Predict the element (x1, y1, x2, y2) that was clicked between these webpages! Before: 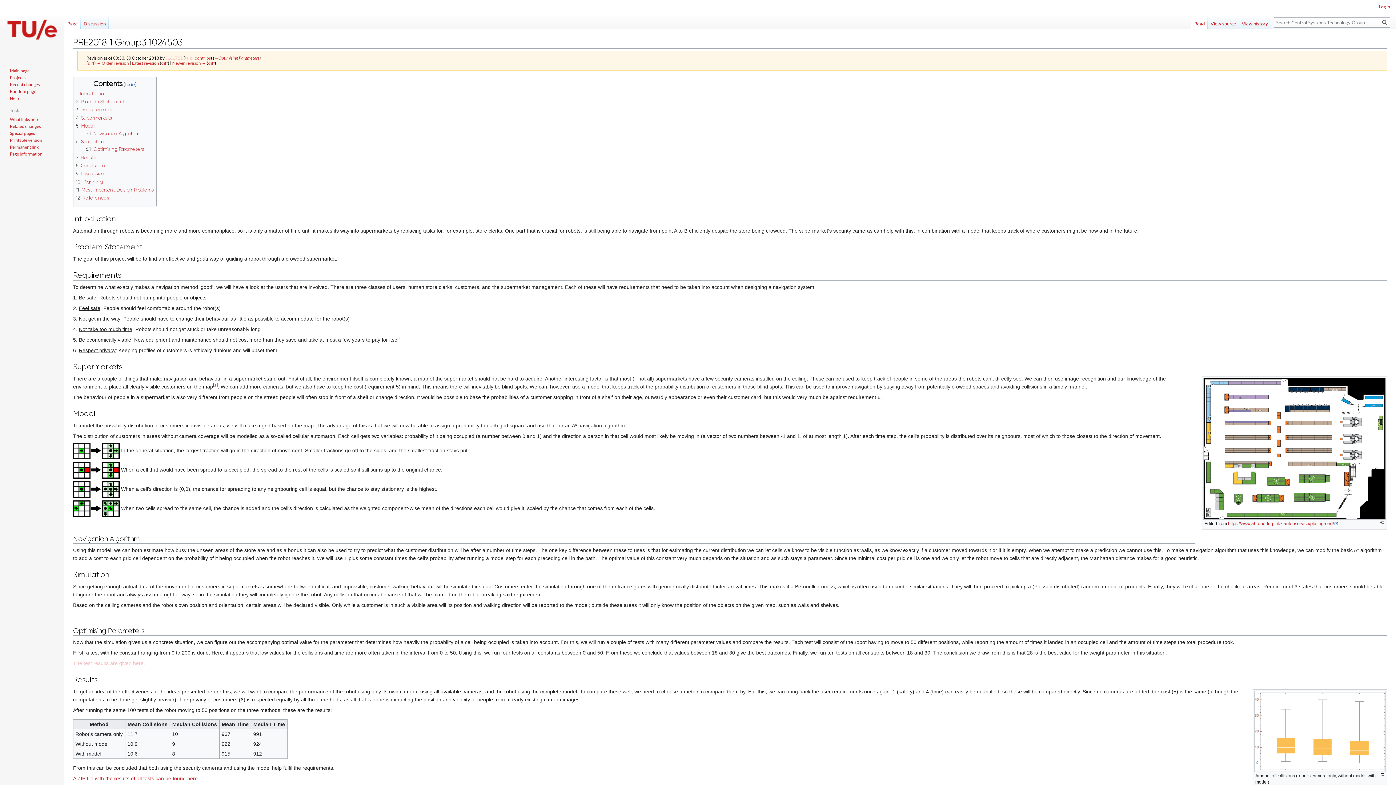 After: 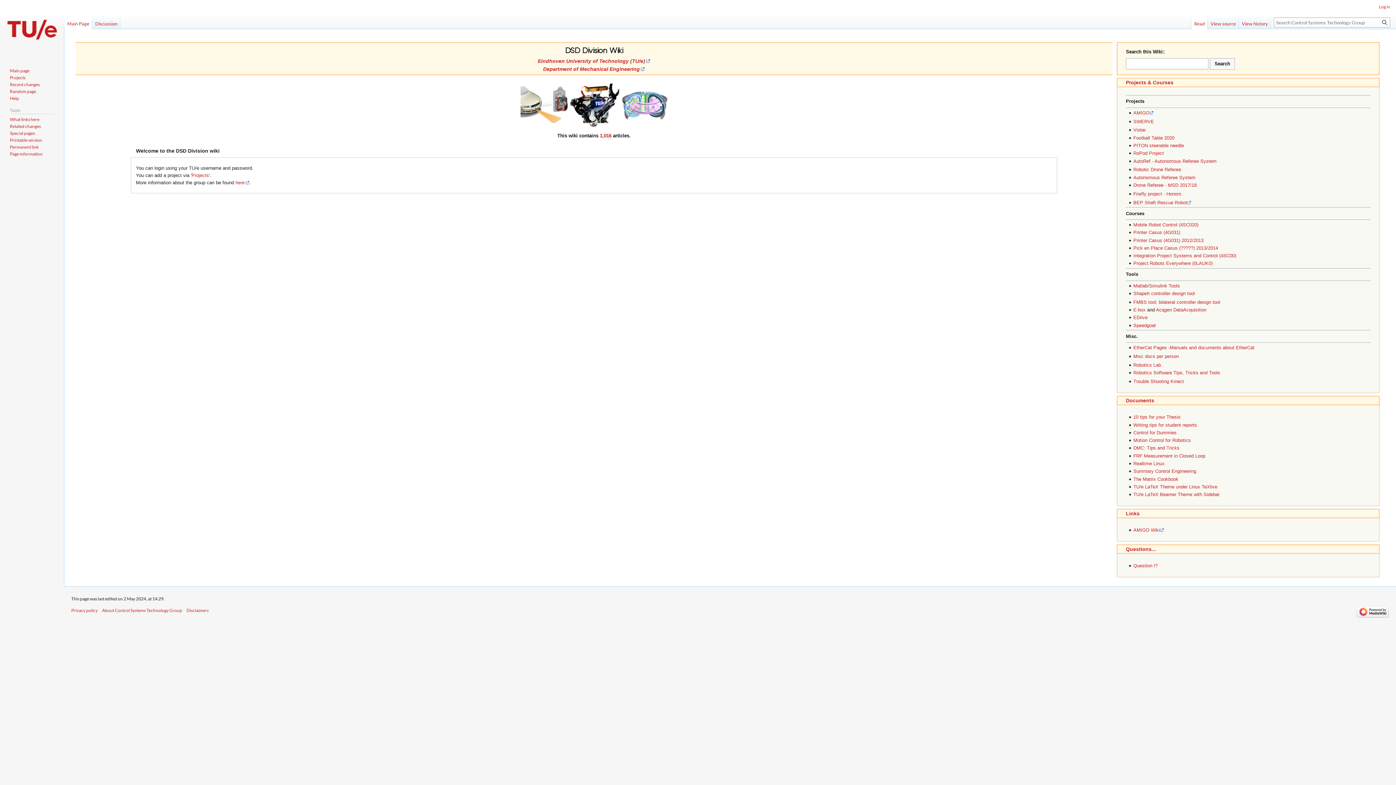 Action: label: Main page bbox: (9, 67, 29, 73)